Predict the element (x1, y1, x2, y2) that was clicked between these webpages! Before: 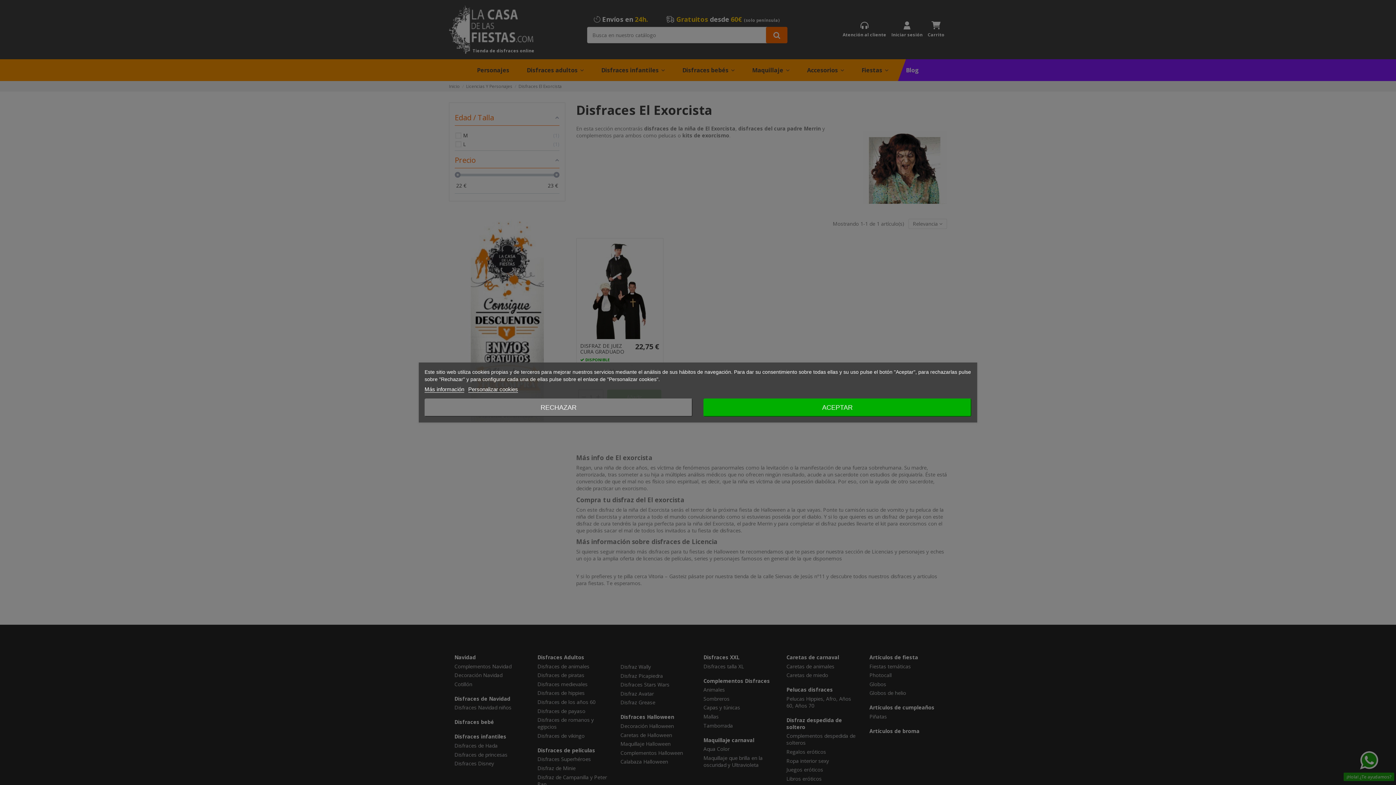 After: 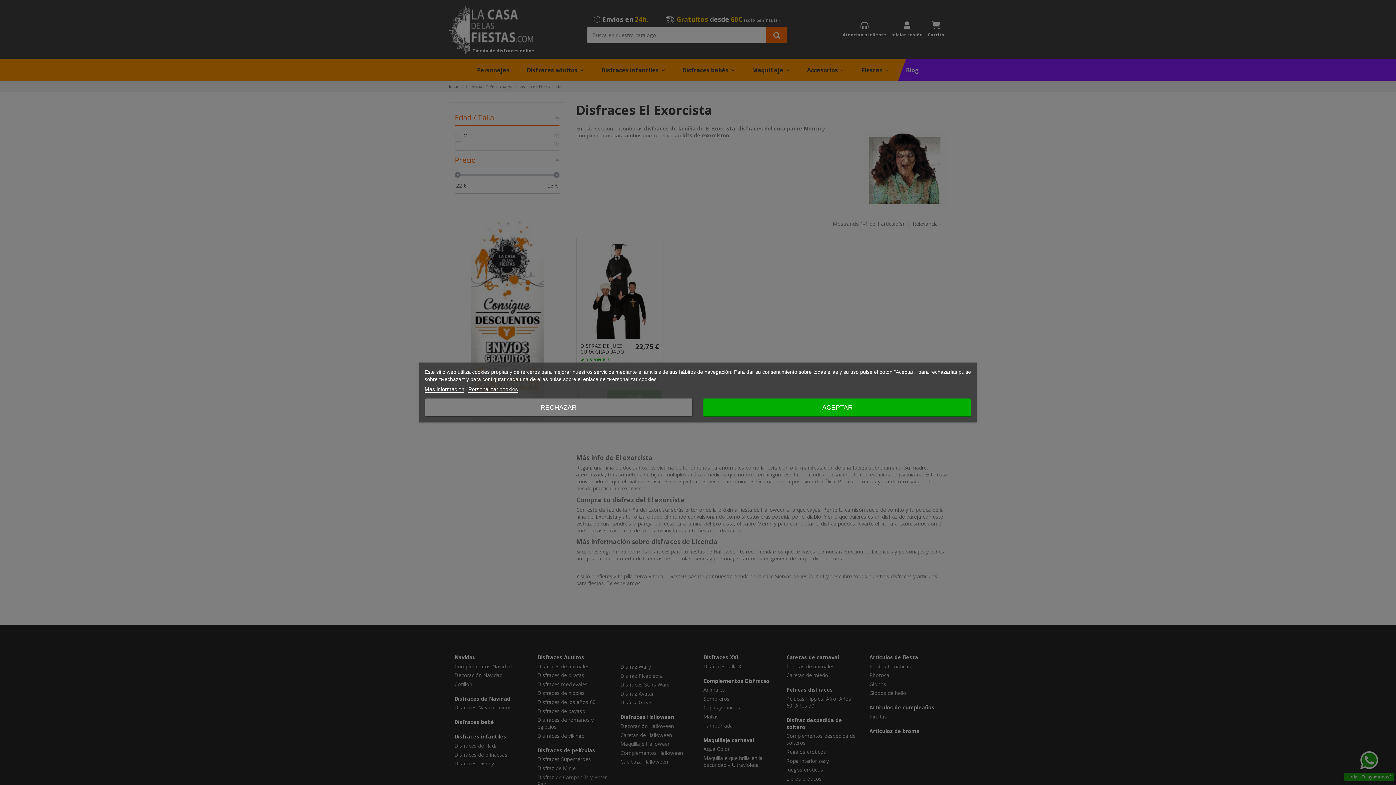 Action: label: Más información bbox: (424, 386, 464, 392)